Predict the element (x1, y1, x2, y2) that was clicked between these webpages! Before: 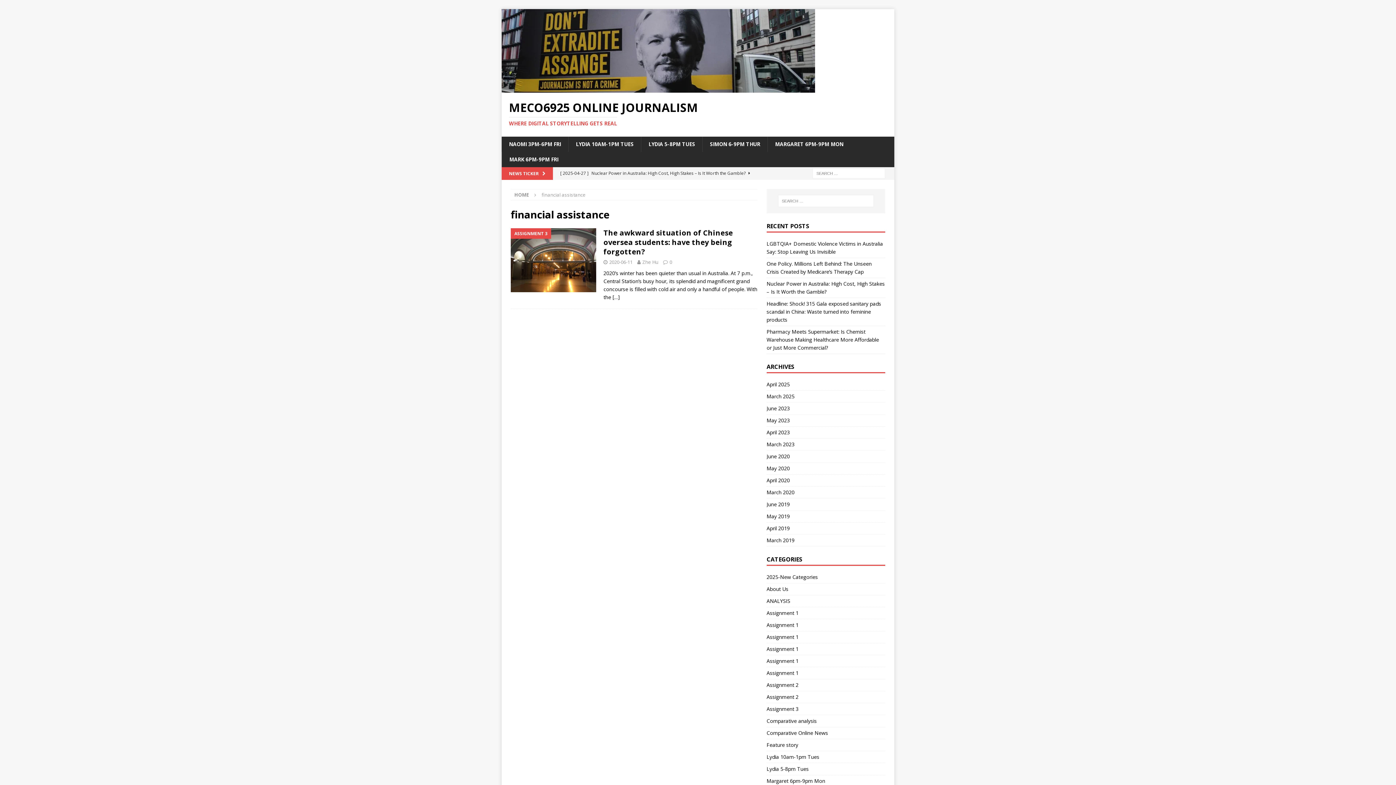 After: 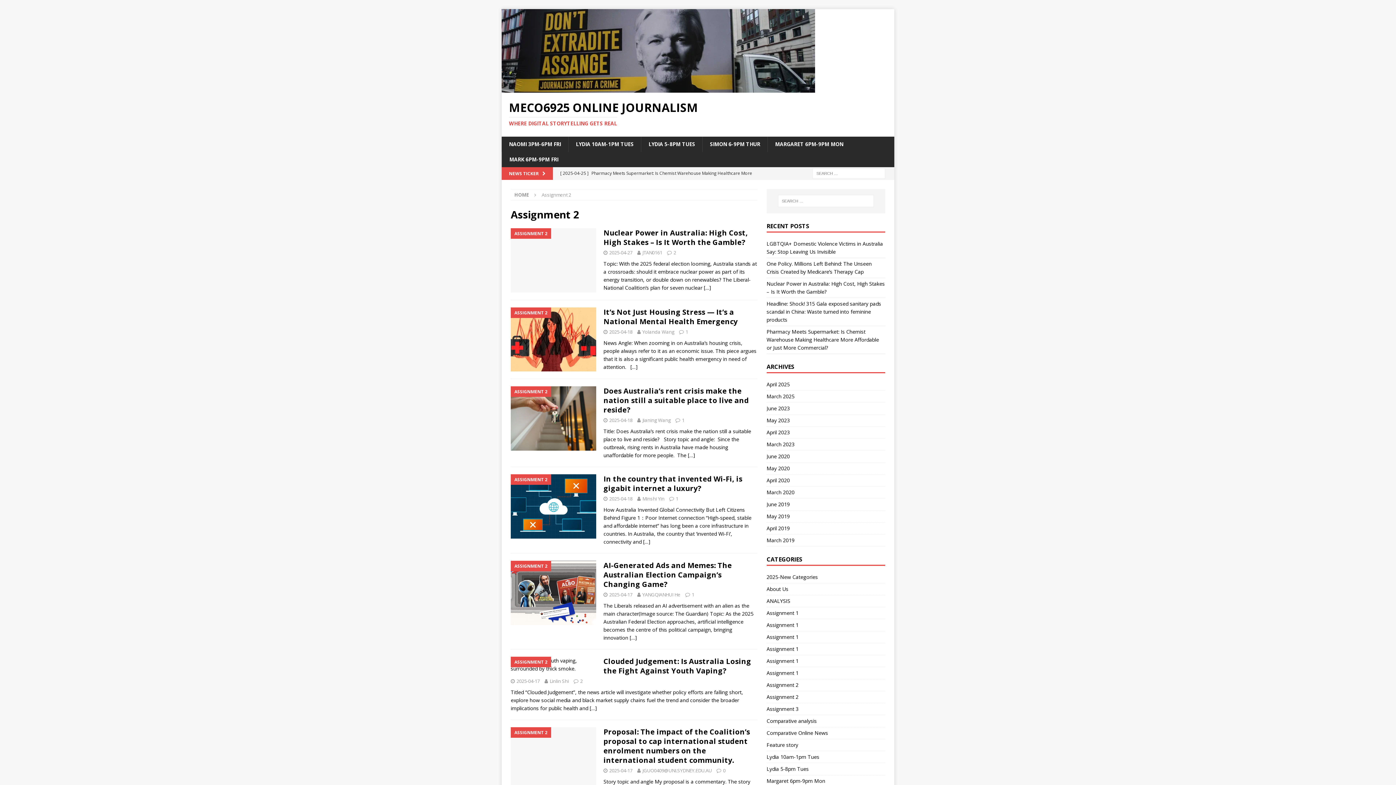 Action: bbox: (766, 691, 885, 703) label: Assignment 2